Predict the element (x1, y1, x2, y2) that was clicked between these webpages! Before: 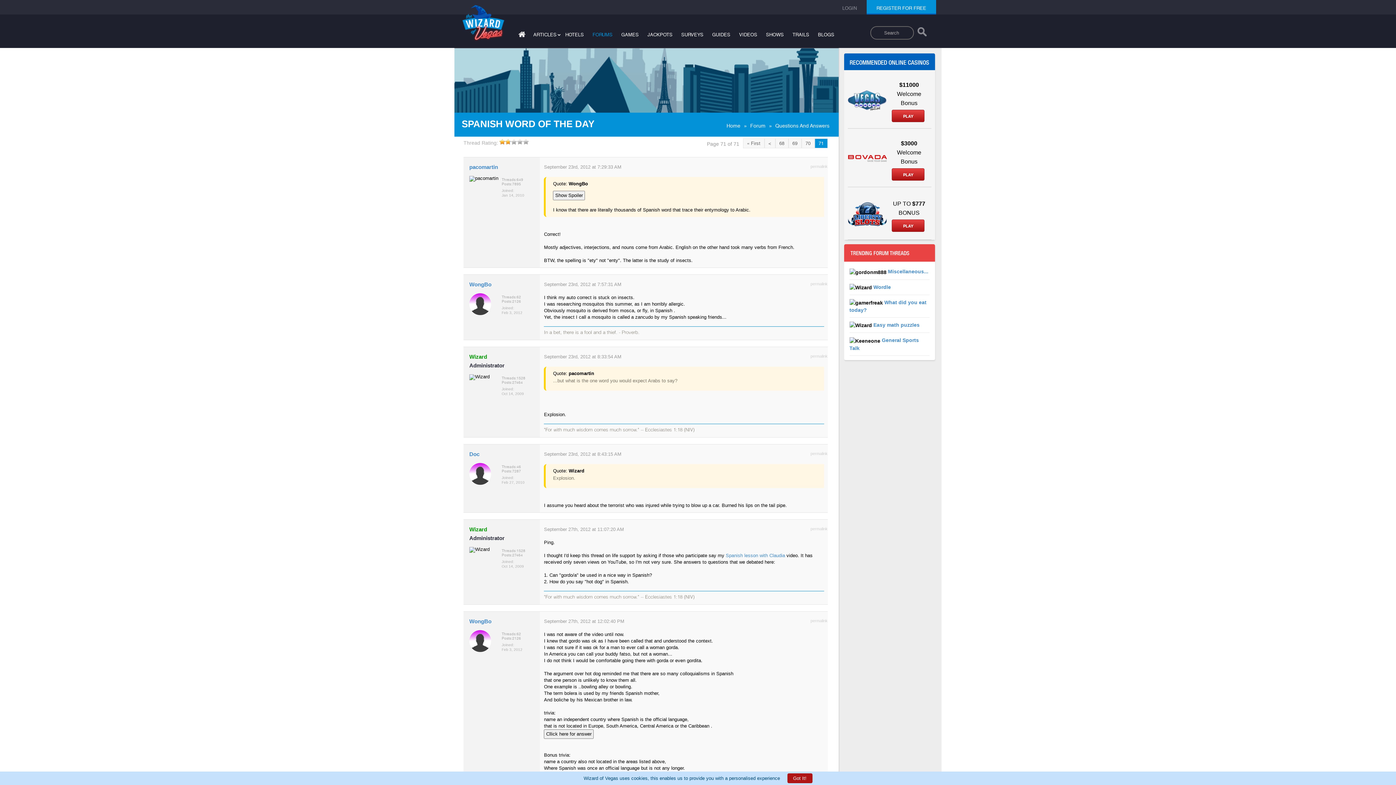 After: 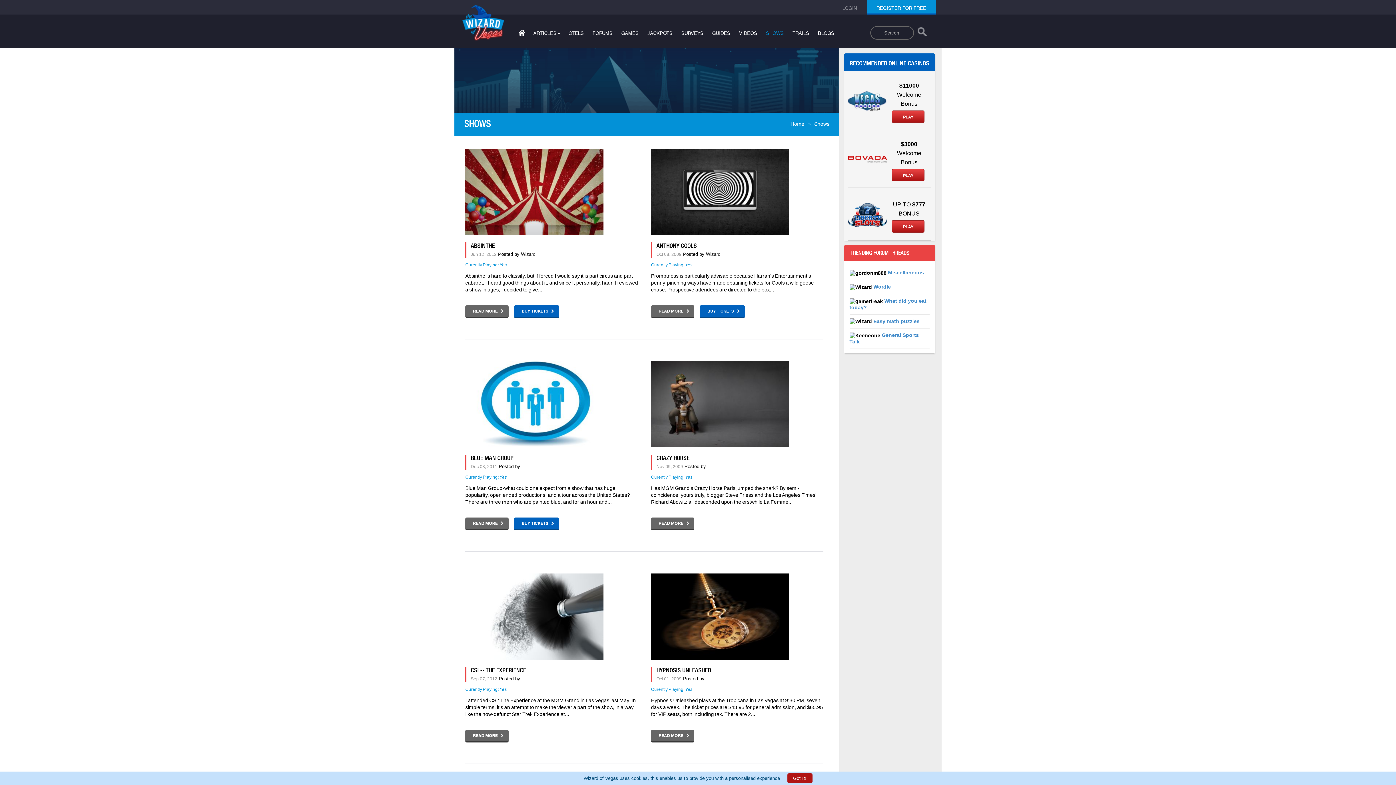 Action: bbox: (766, 31, 784, 38) label: SHOWS